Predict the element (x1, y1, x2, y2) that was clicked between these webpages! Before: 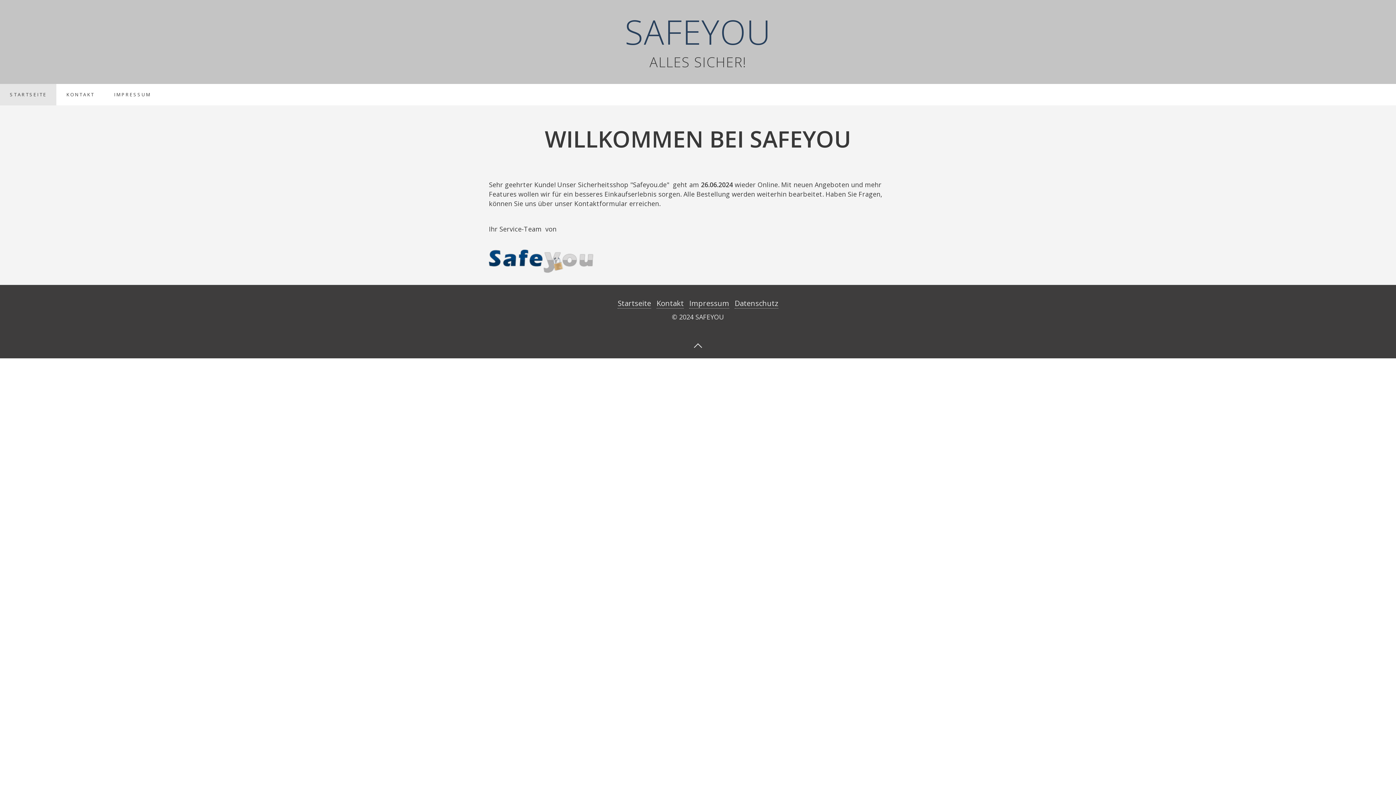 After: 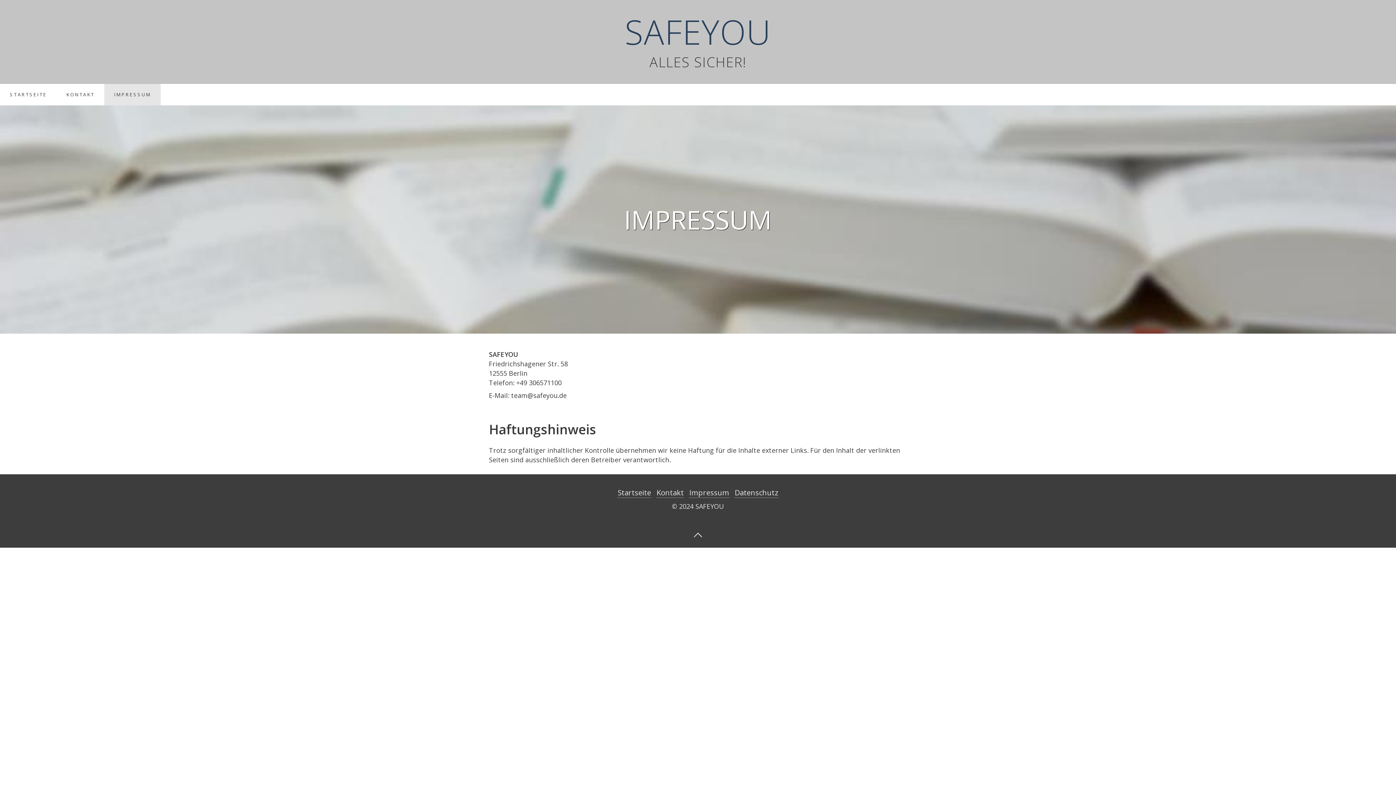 Action: bbox: (689, 298, 729, 308) label: Impressum